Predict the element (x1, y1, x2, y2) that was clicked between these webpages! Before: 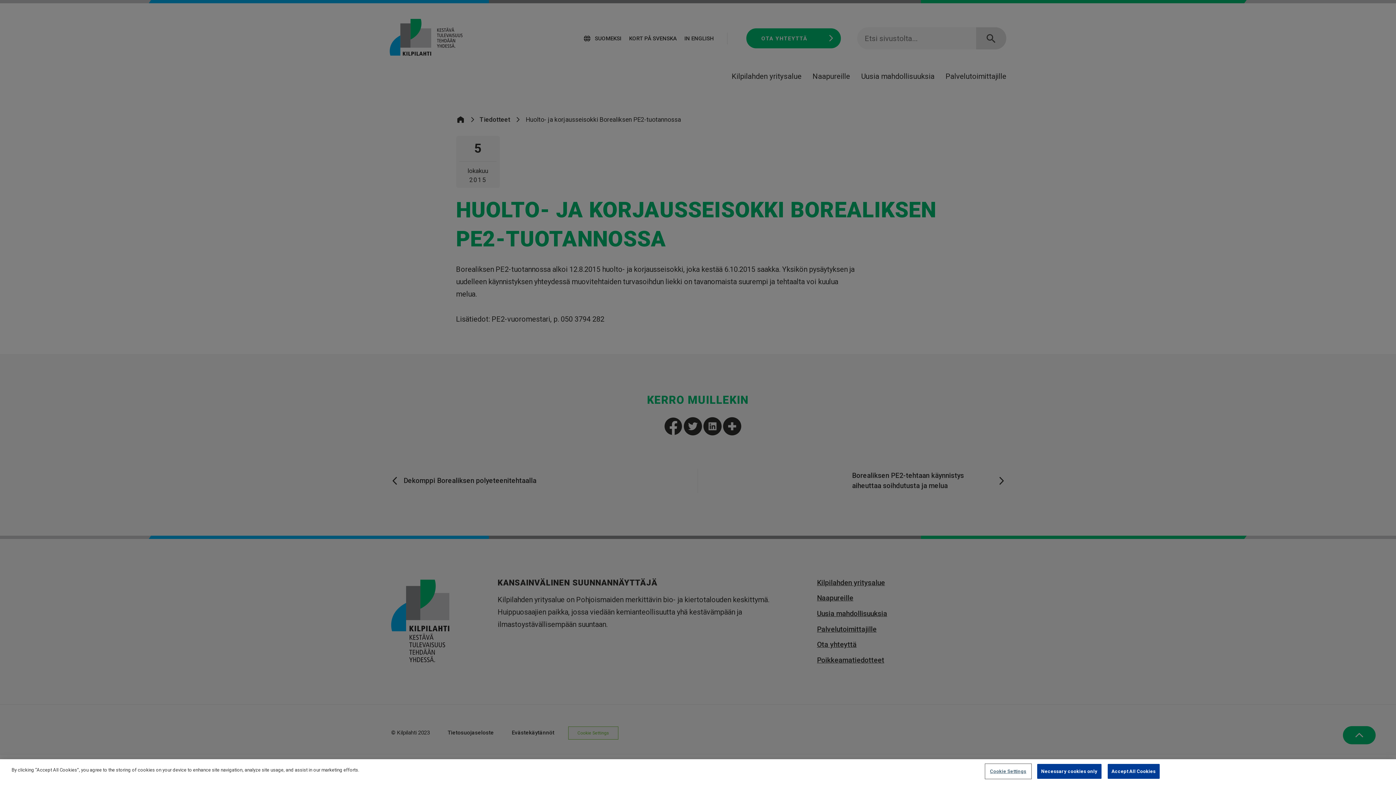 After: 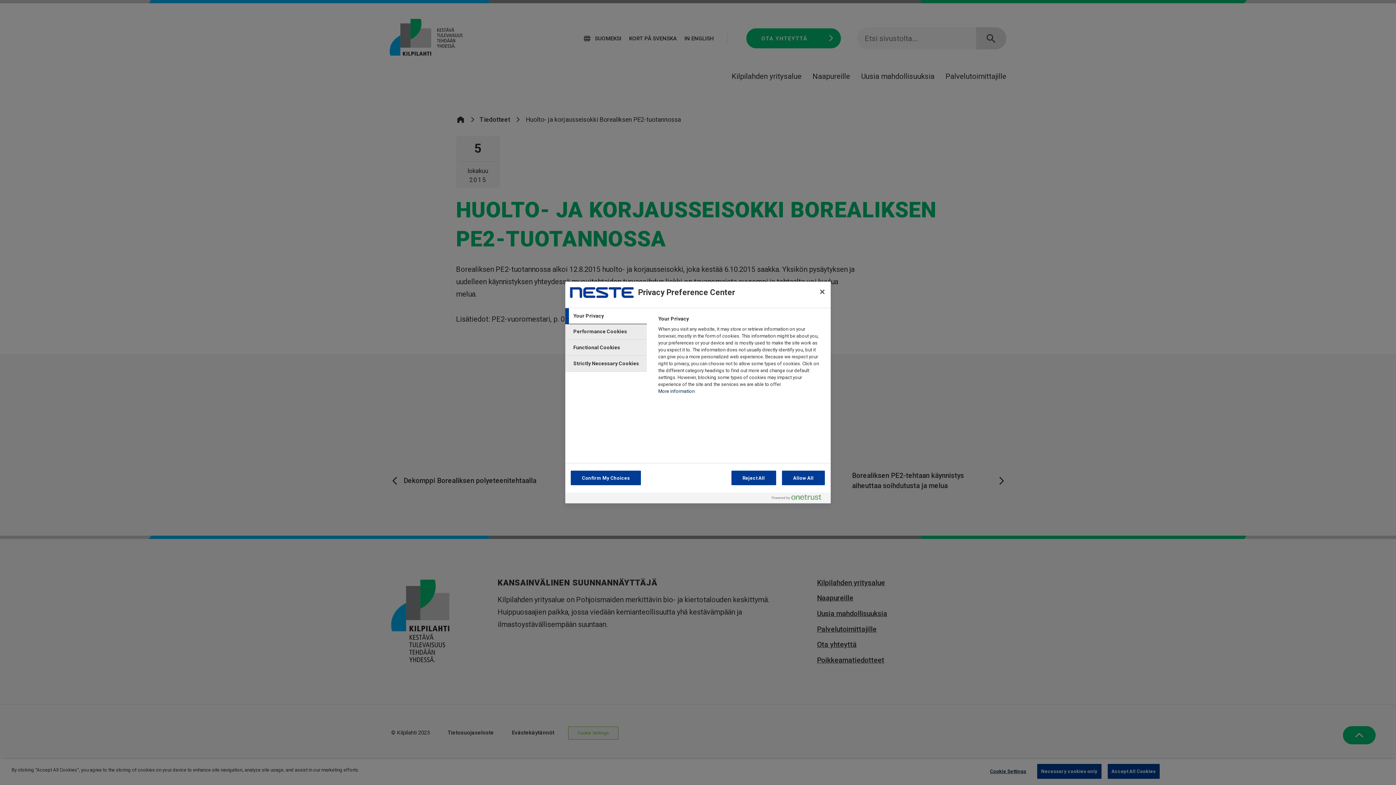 Action: bbox: (985, 764, 1031, 778) label: Cookie Settings